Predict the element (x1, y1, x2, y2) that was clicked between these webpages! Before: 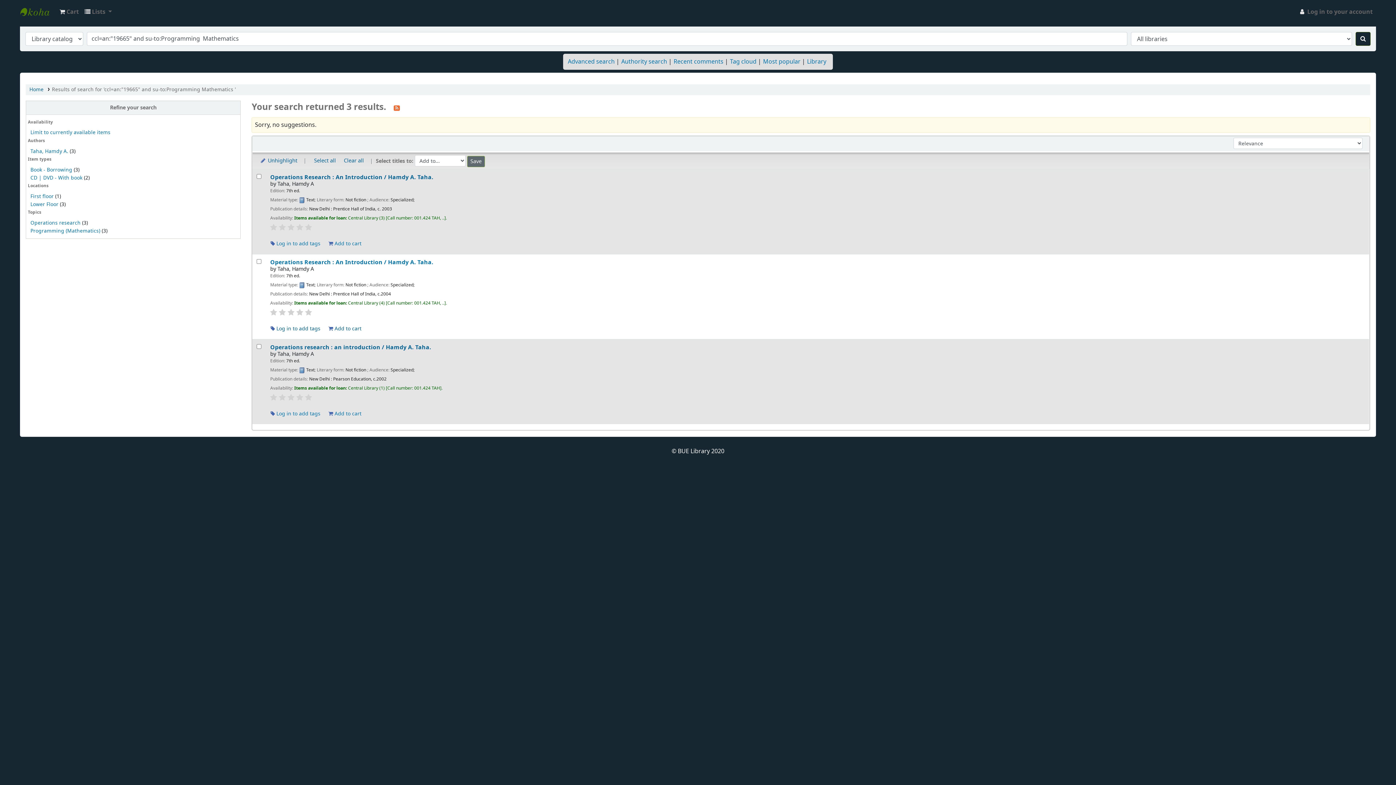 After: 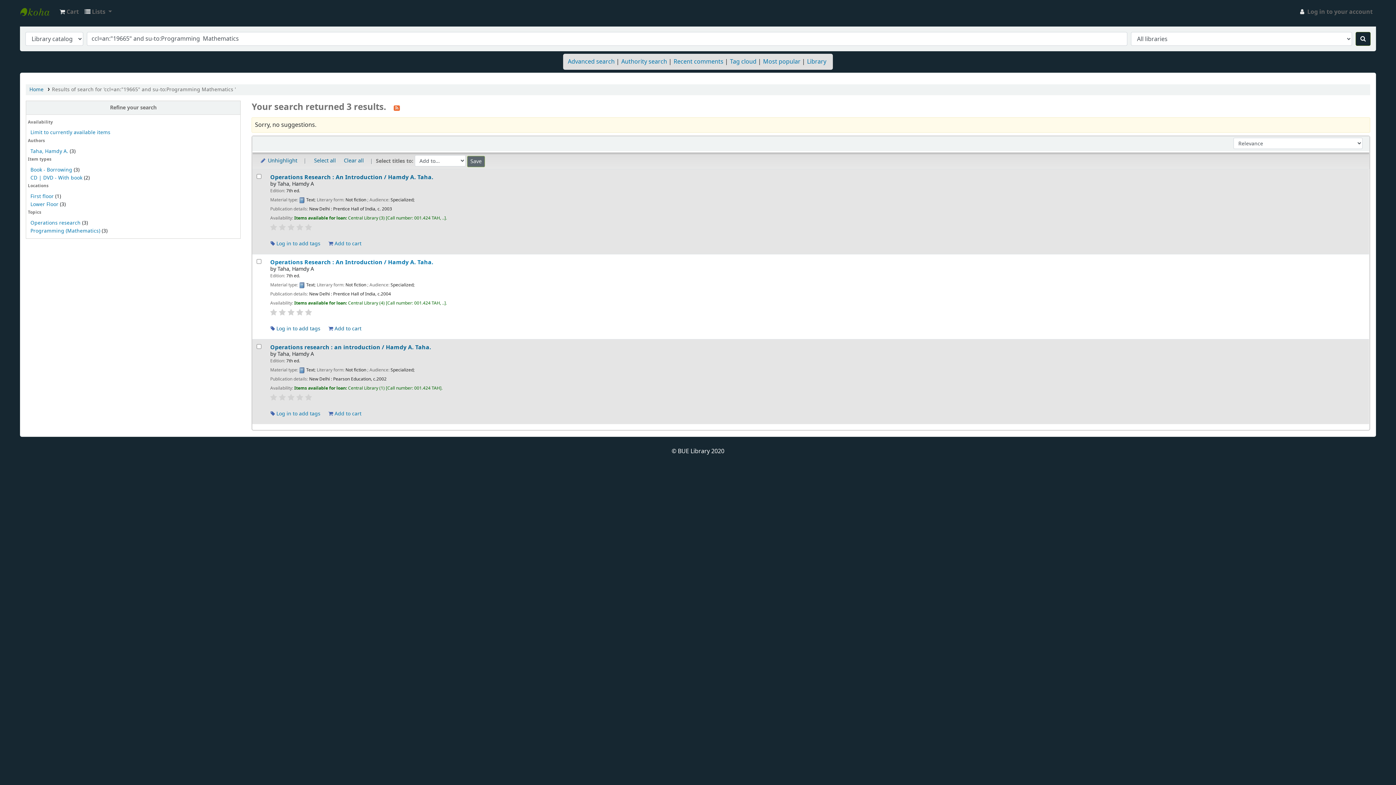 Action: bbox: (270, 309, 277, 316)